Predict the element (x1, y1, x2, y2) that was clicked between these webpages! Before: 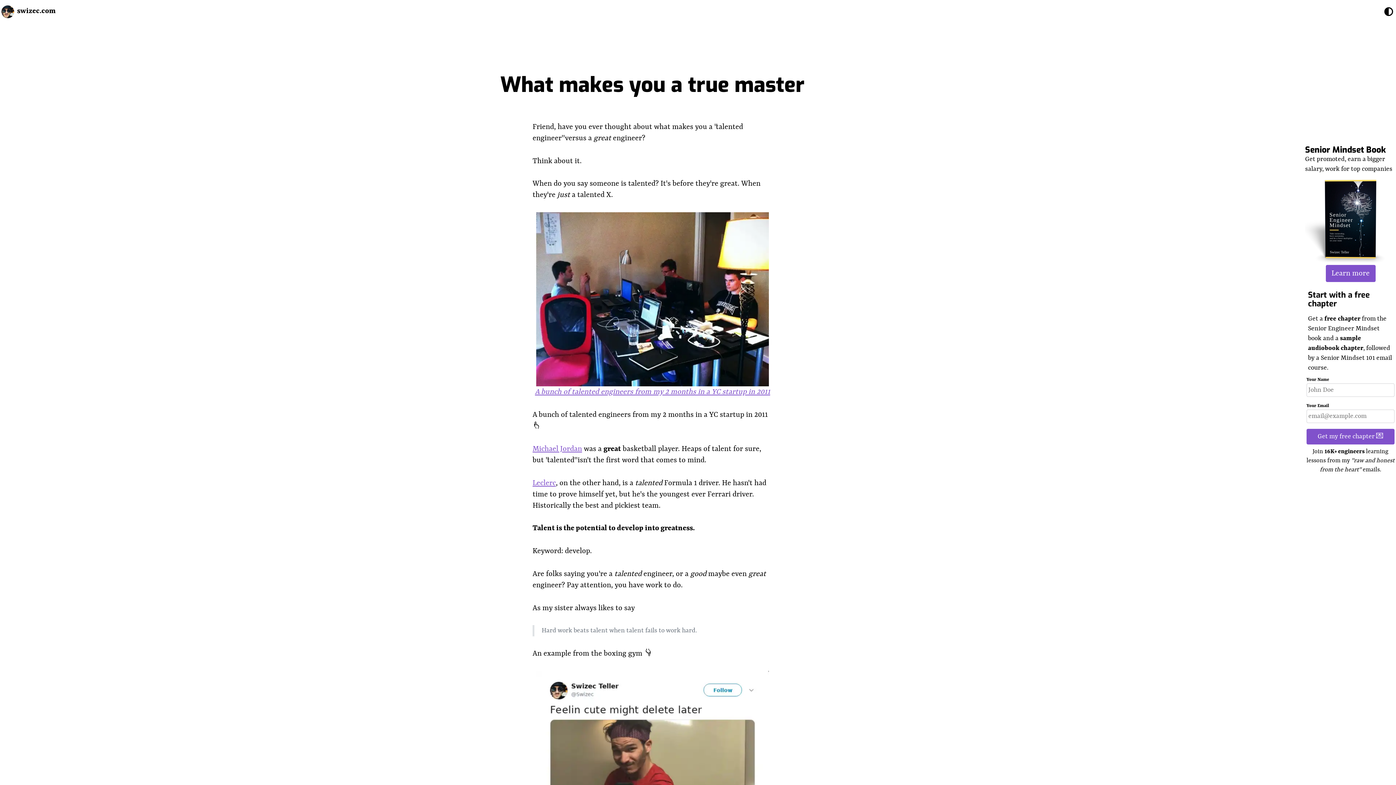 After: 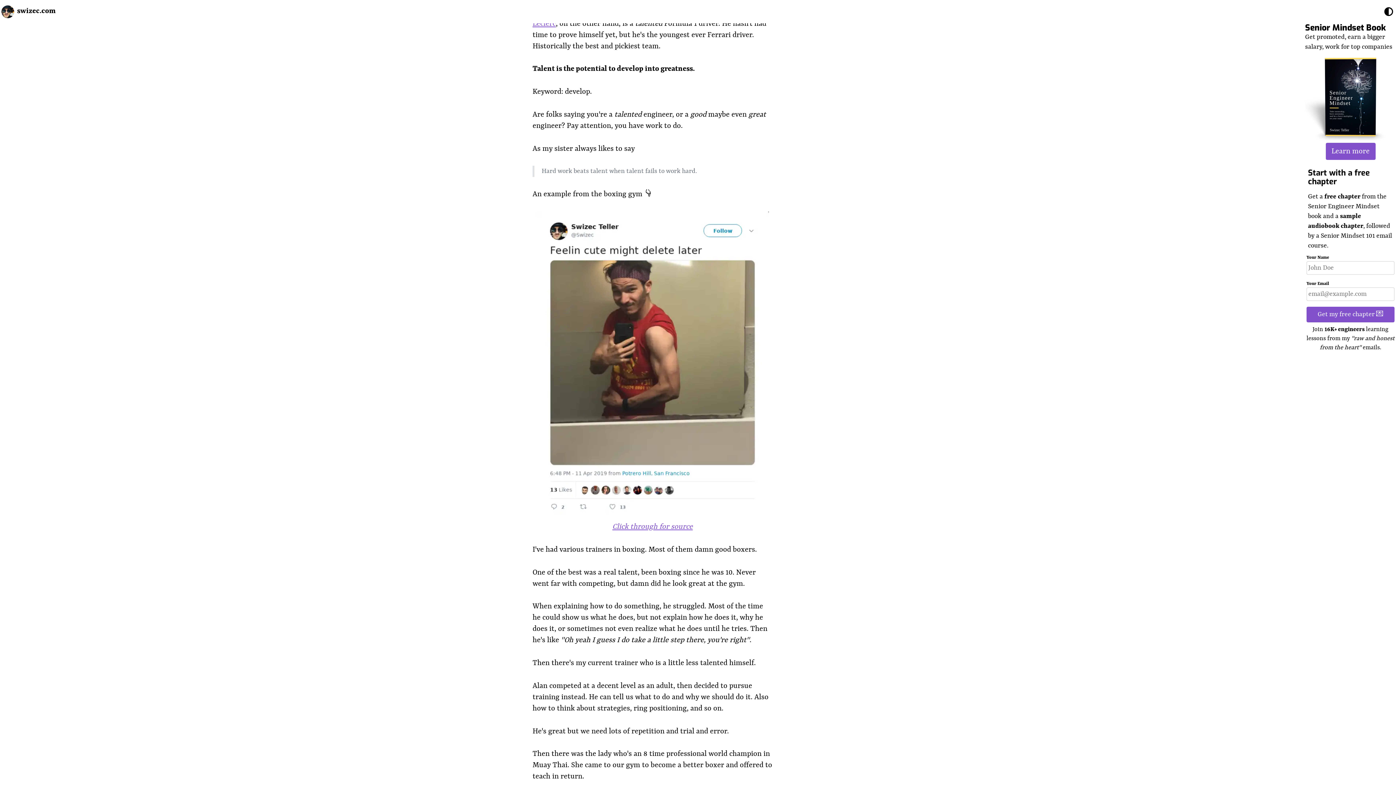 Action: bbox: (1308, 289, 1370, 309) label: Start with a free chapter